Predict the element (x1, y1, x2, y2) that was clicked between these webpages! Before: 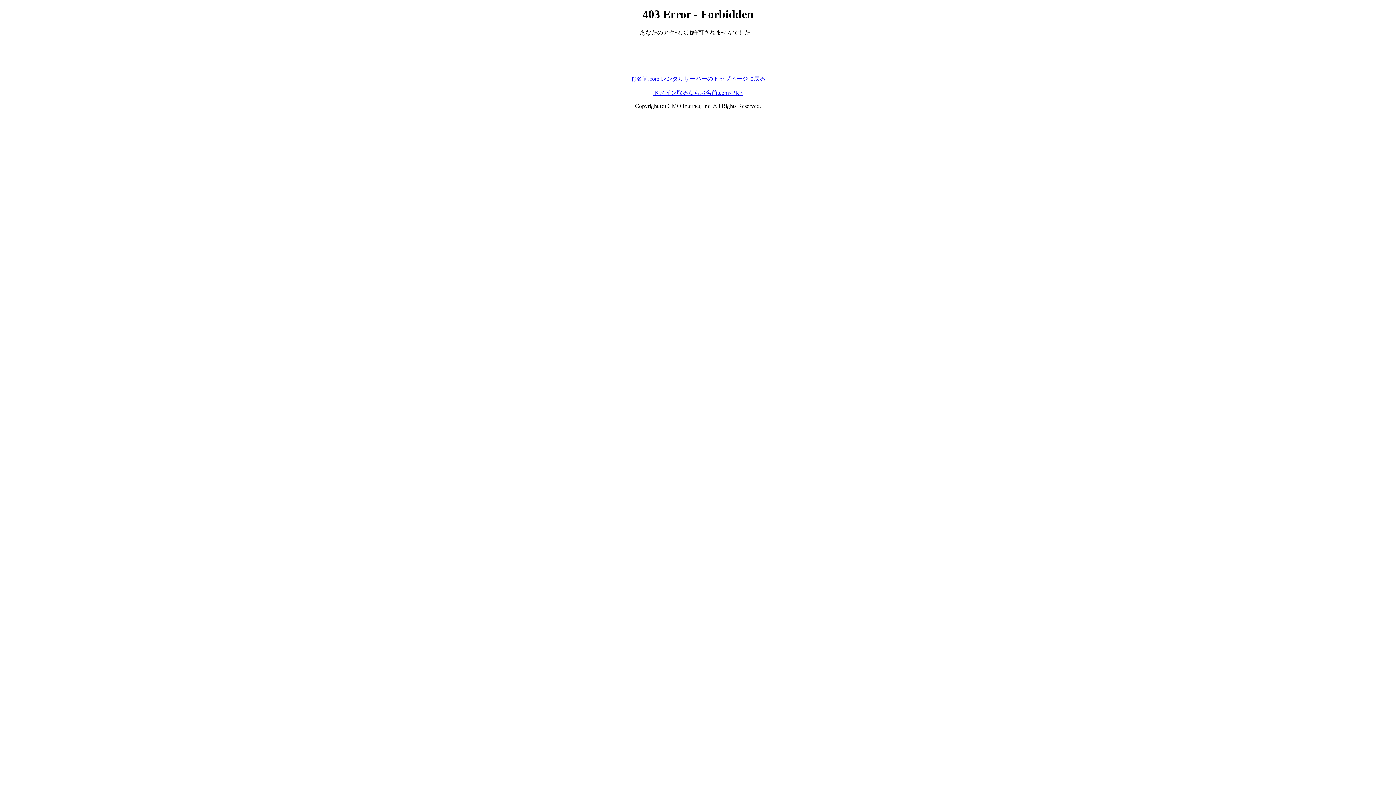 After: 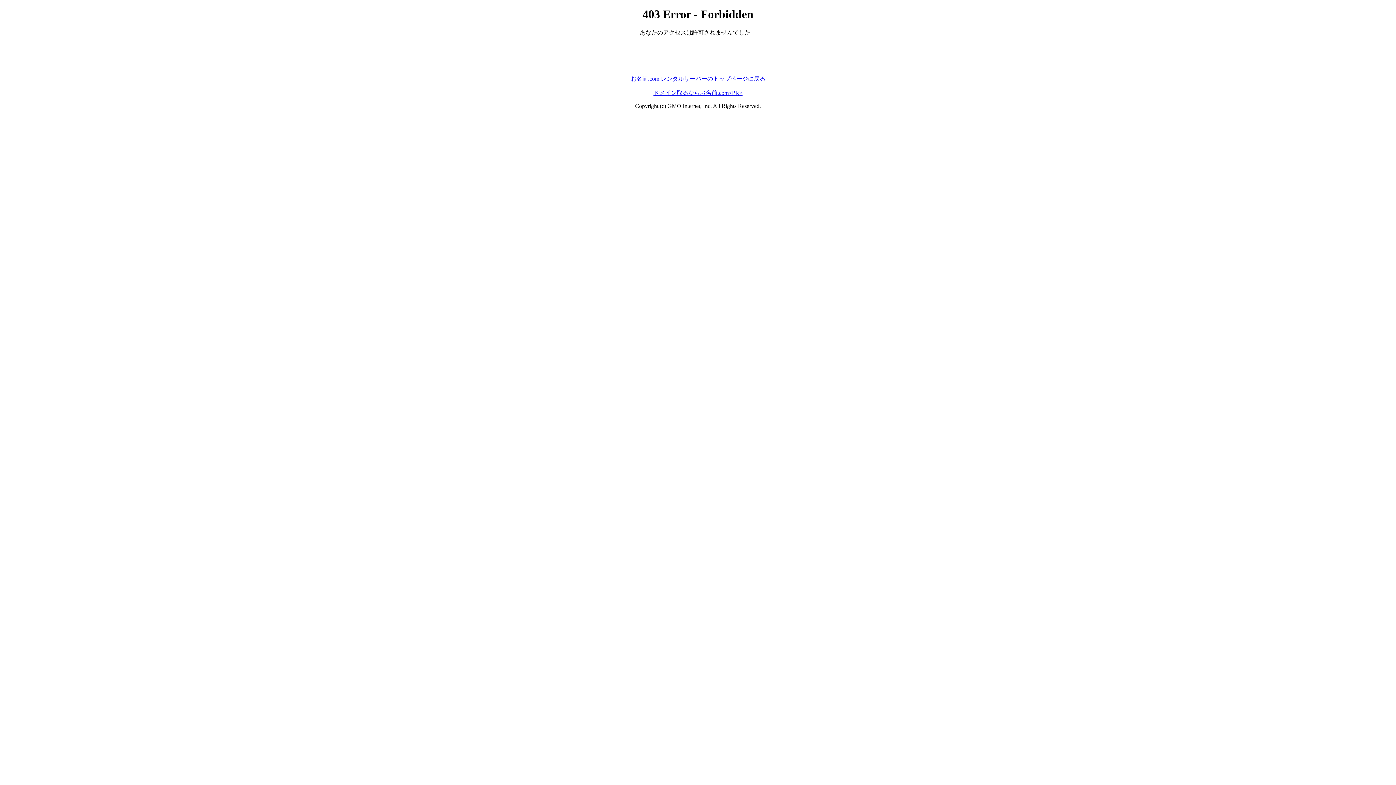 Action: bbox: (653, 89, 742, 95) label: ドメイン取るならお名前.com<PR>